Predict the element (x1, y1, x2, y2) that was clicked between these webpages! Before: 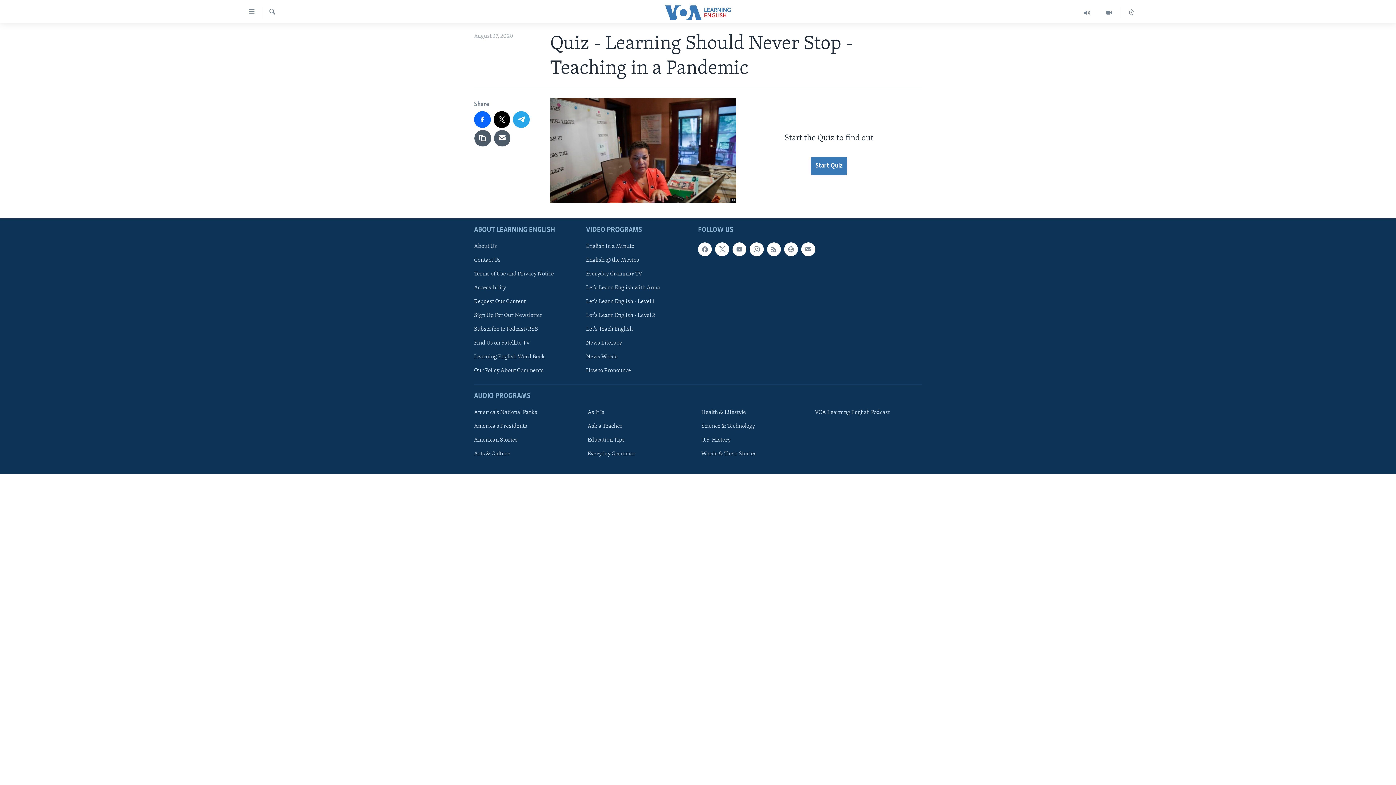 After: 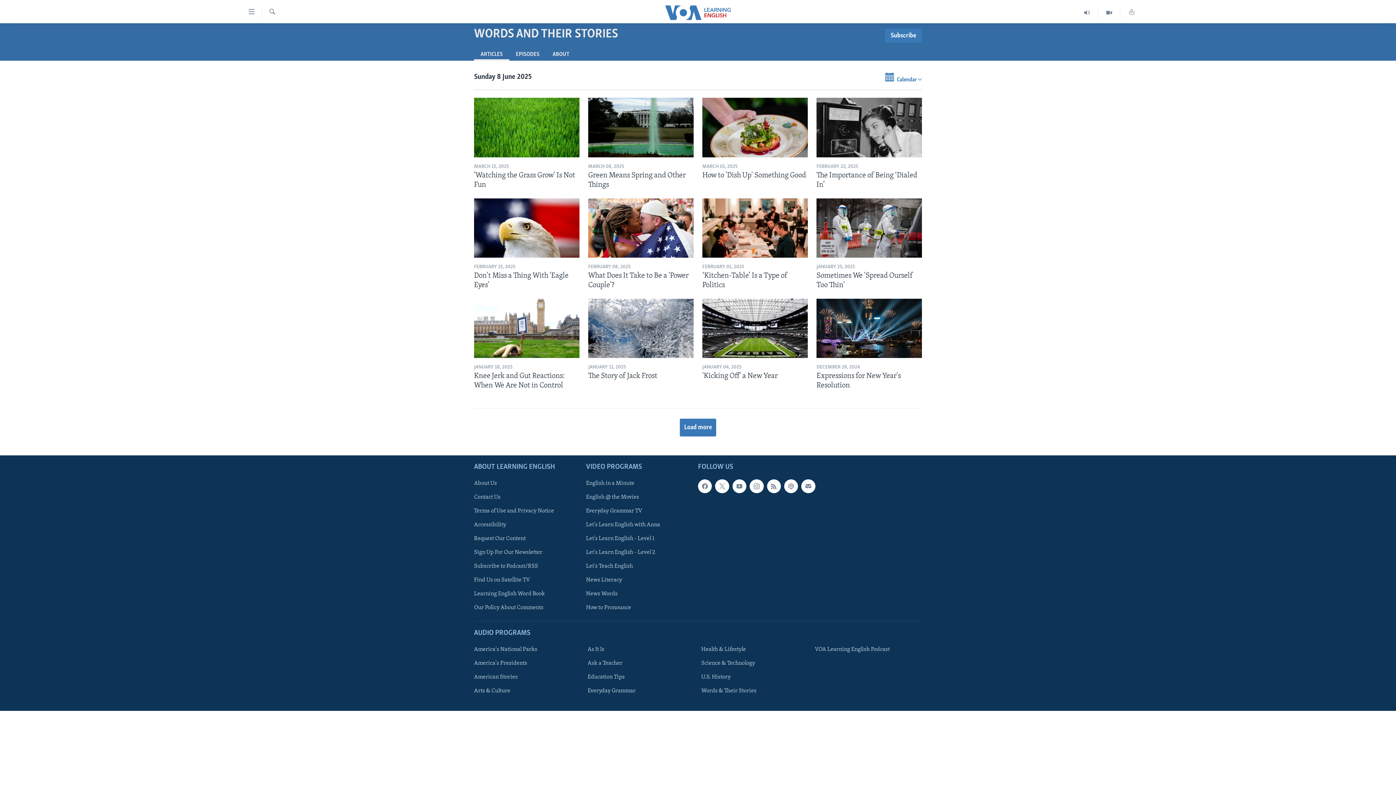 Action: bbox: (701, 450, 804, 458) label: Words & Their Stories